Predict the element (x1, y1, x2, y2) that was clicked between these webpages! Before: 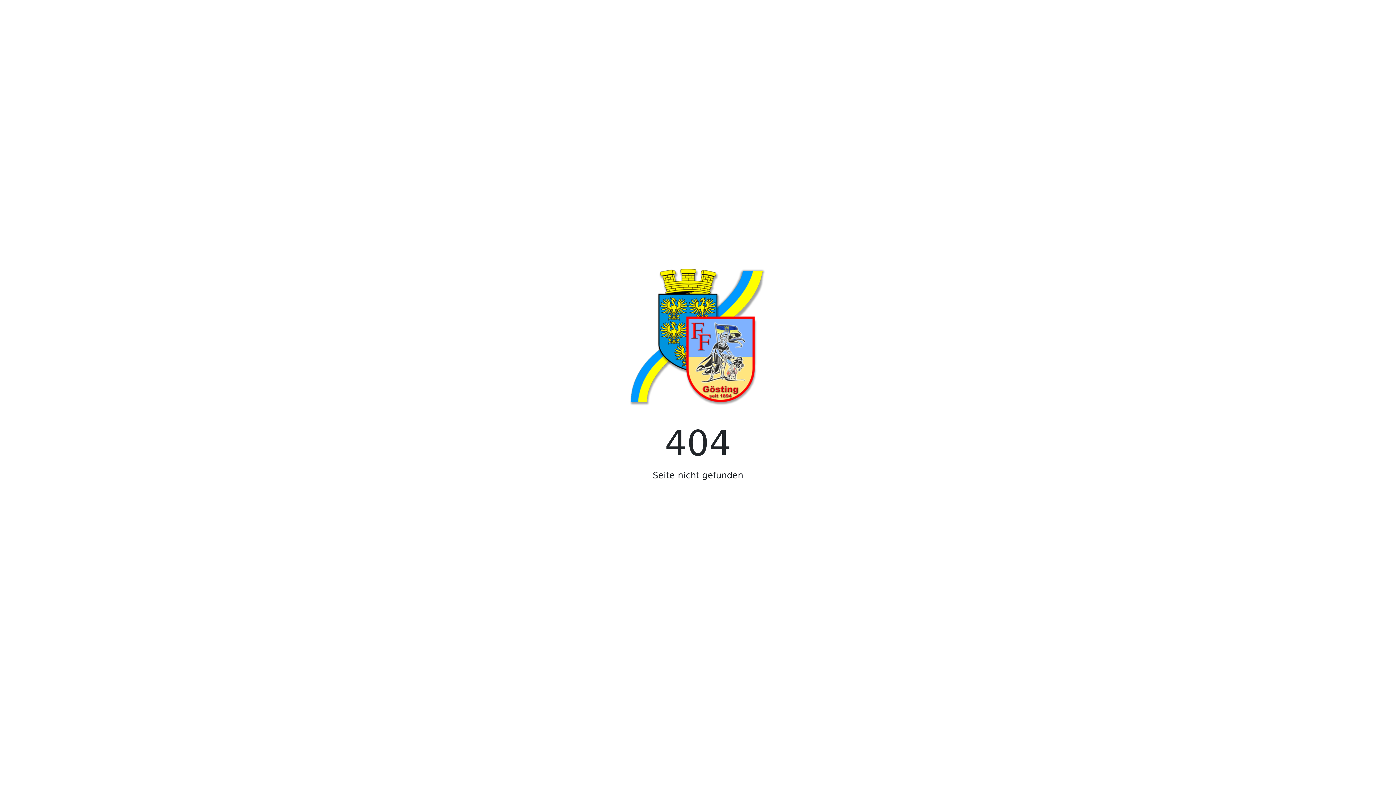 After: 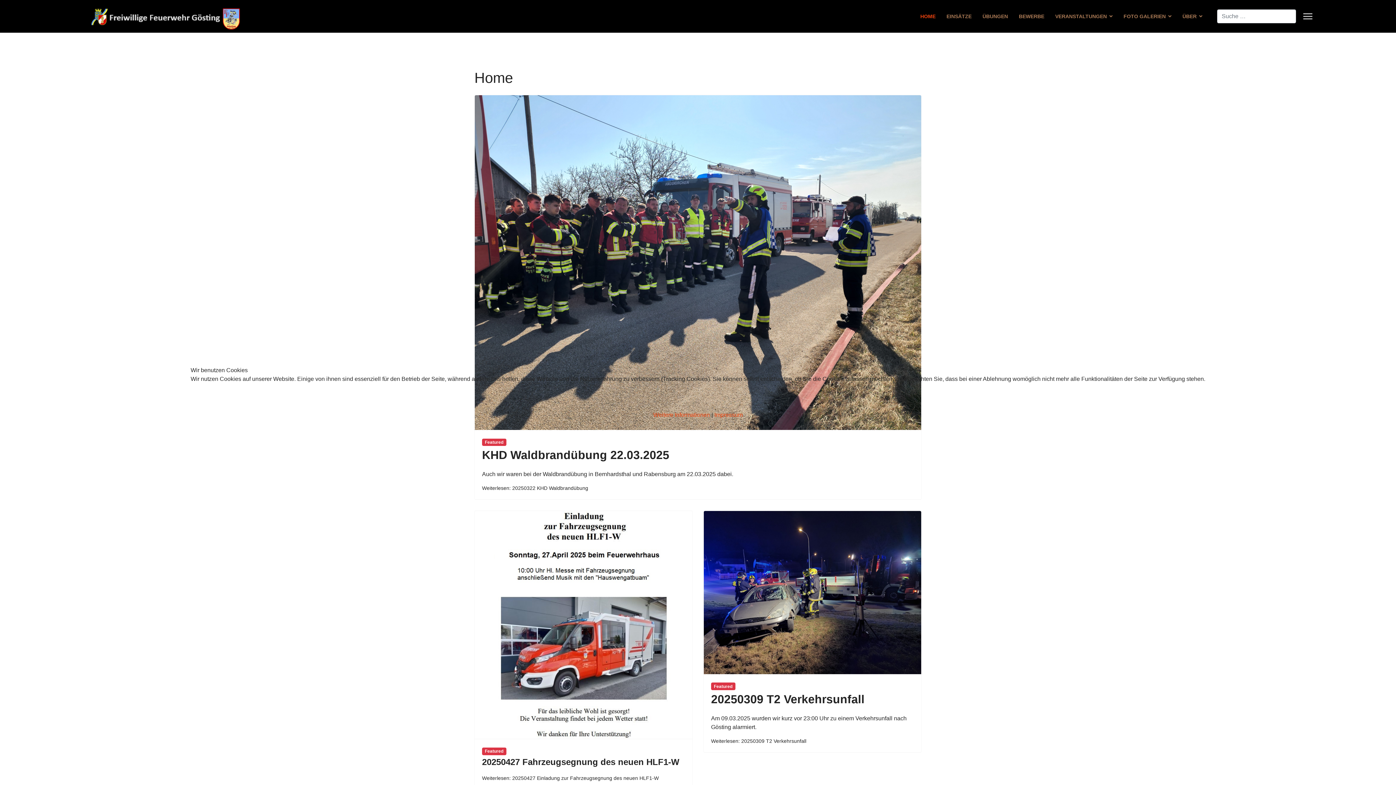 Action: bbox: (653, 498, 743, 519) label:  STARTSEITE